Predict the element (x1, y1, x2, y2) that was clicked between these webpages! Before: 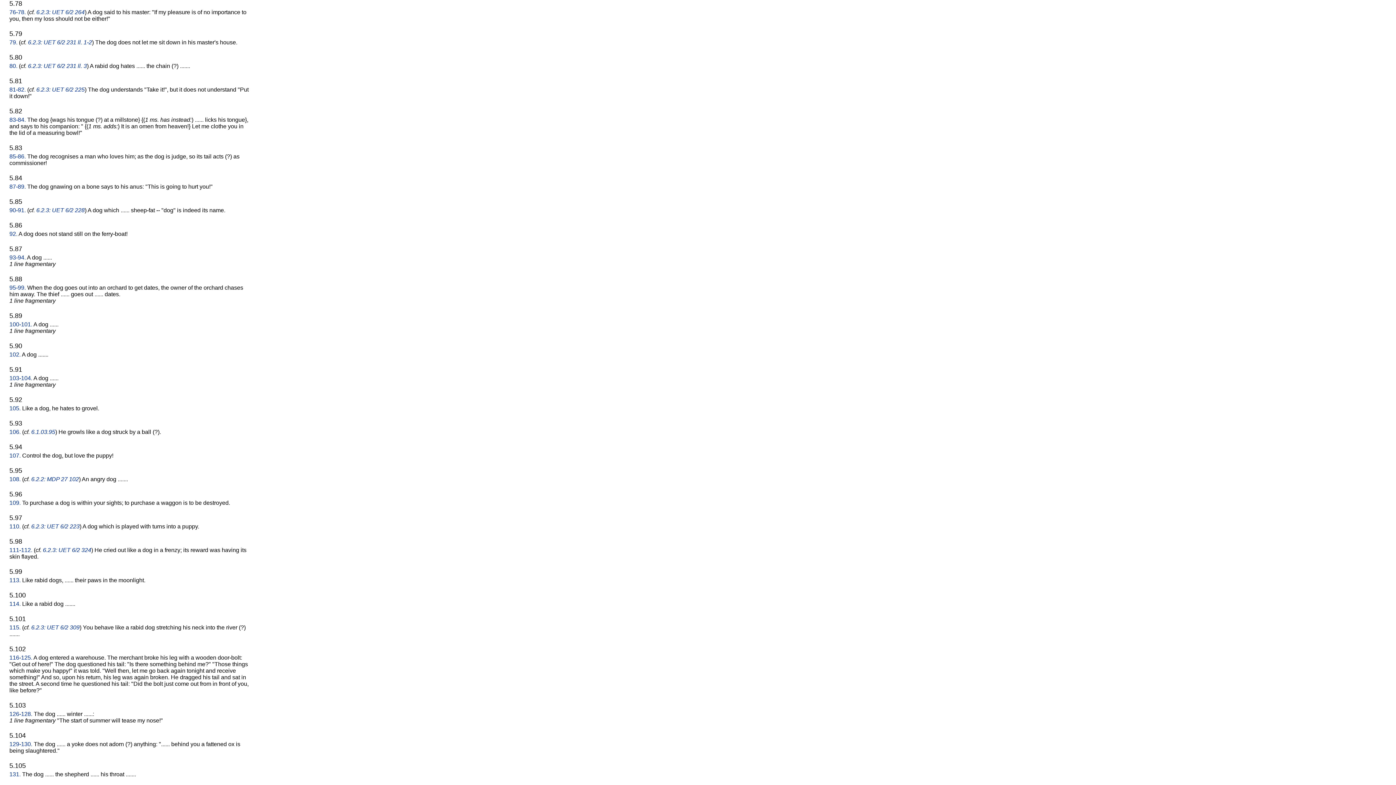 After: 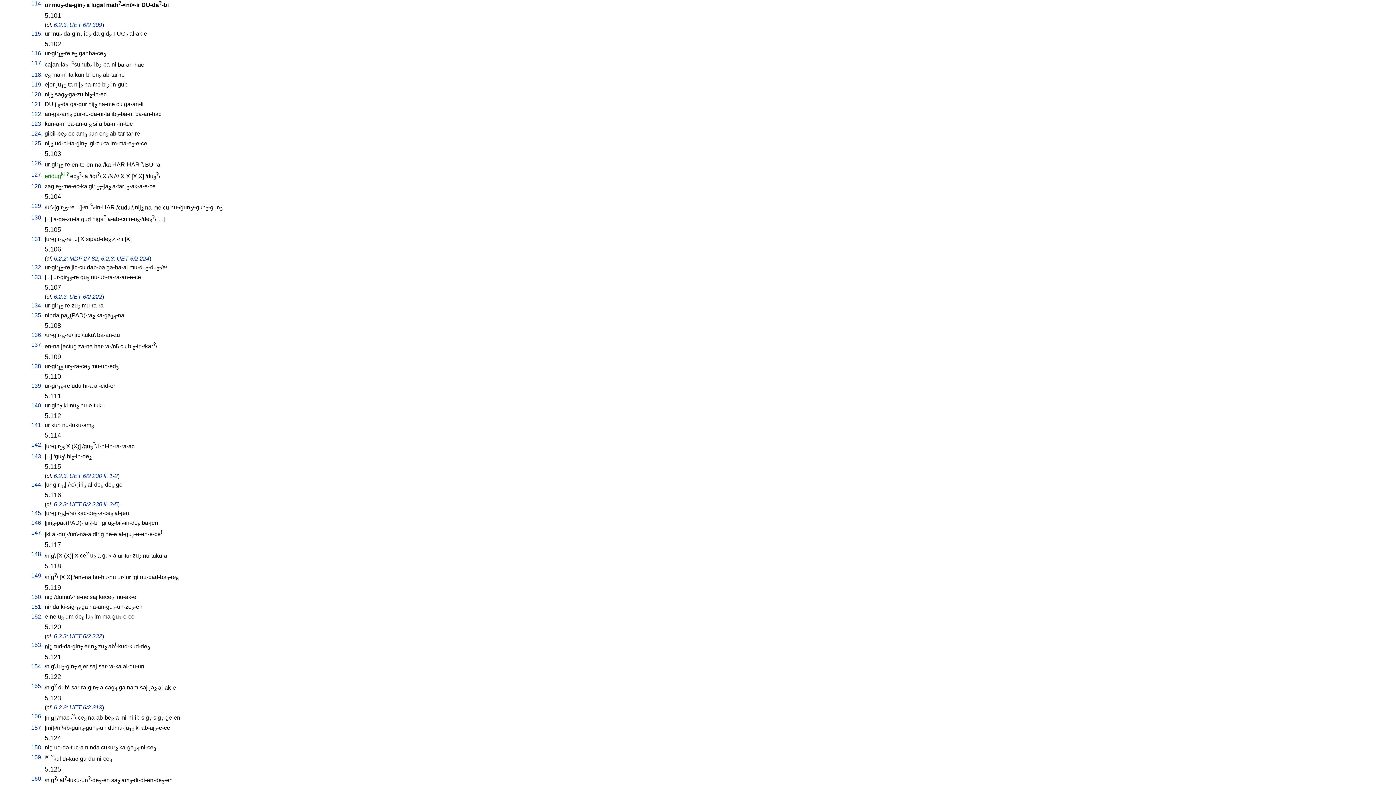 Action: bbox: (9, 601, 20, 607) label: 114.